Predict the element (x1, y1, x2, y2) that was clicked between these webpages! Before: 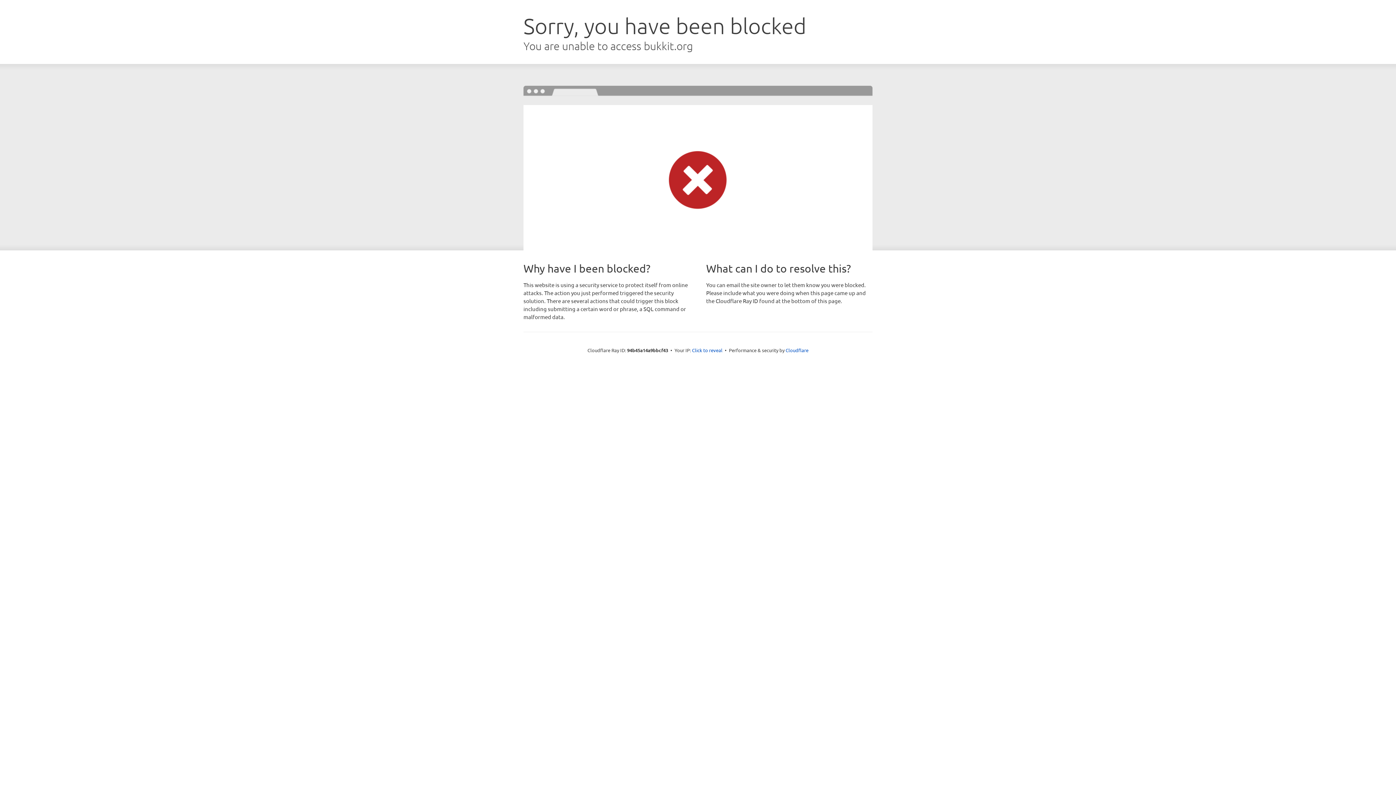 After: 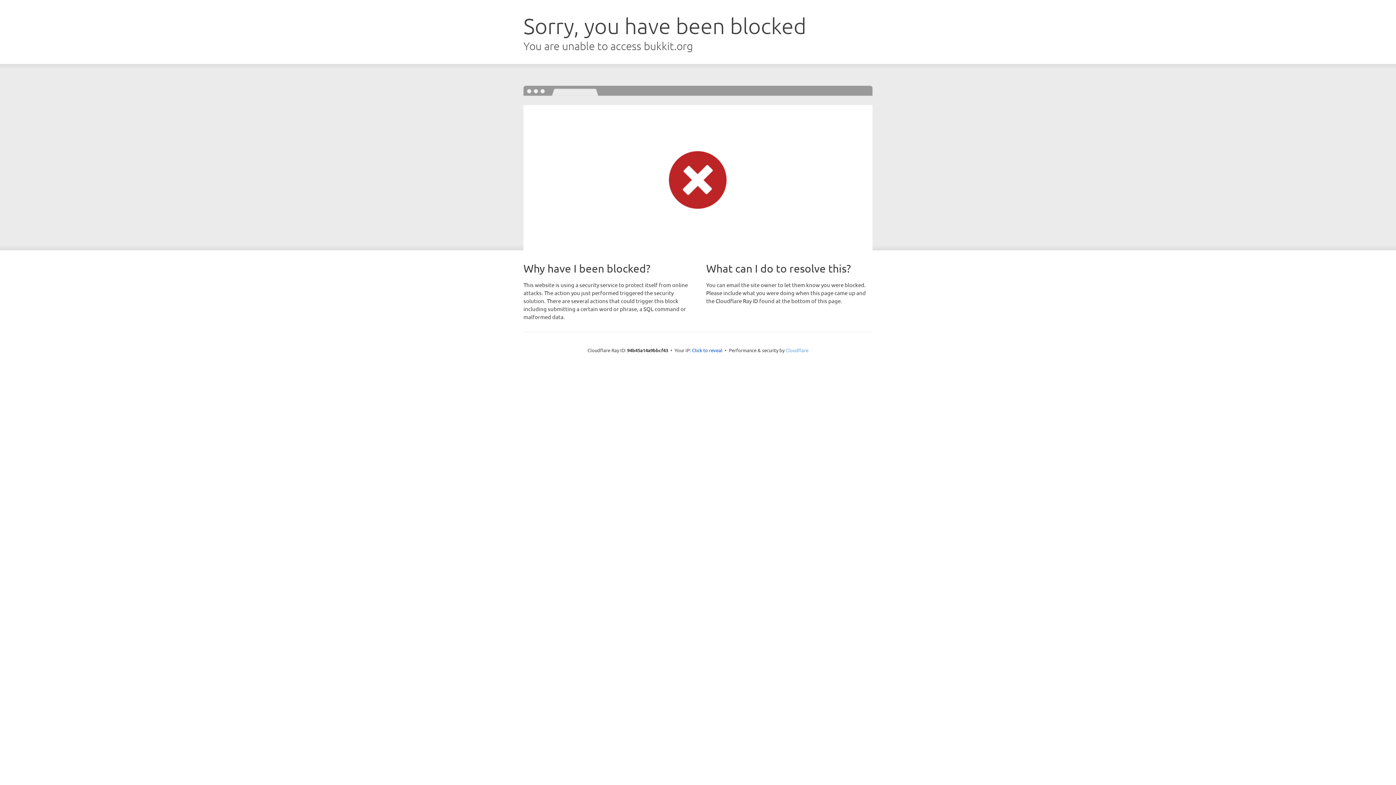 Action: bbox: (785, 347, 808, 353) label: Cloudflare